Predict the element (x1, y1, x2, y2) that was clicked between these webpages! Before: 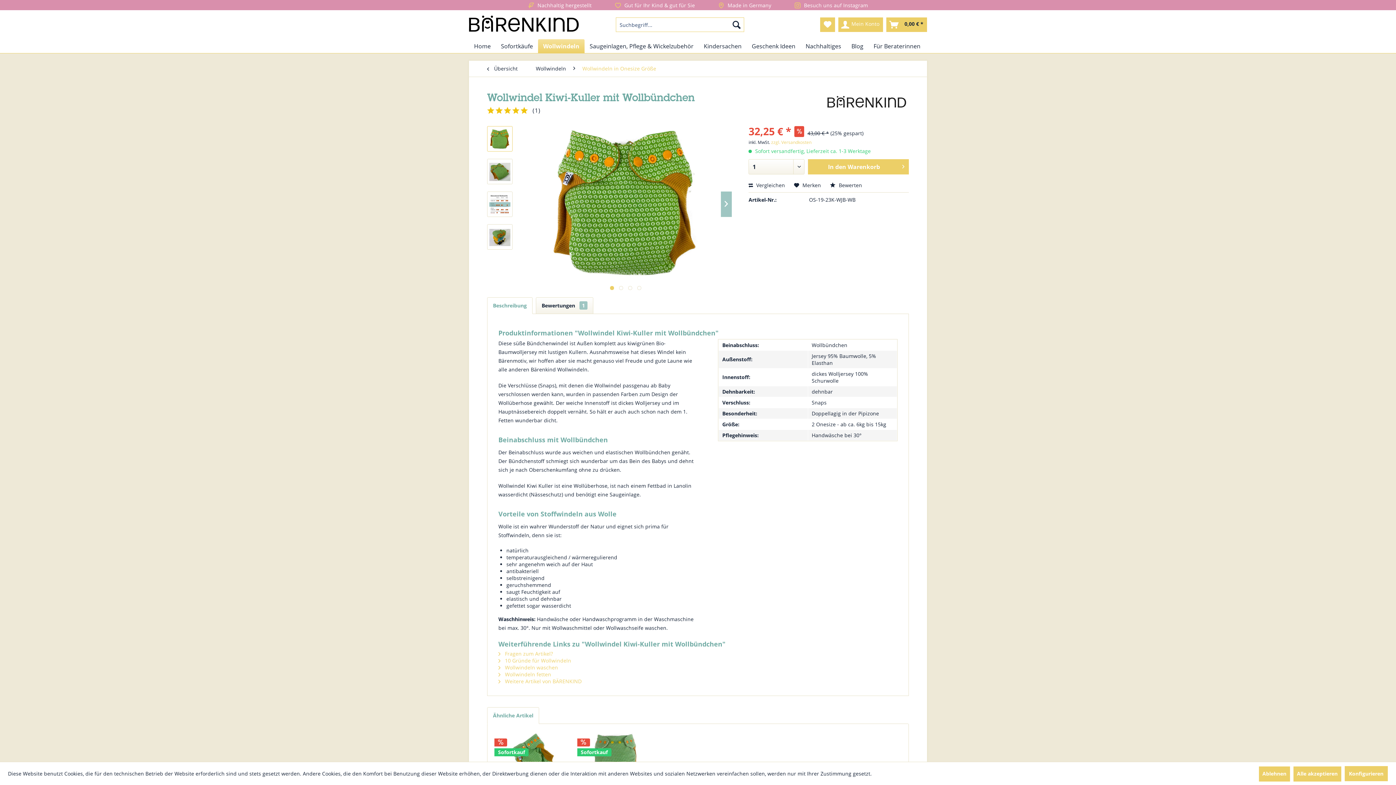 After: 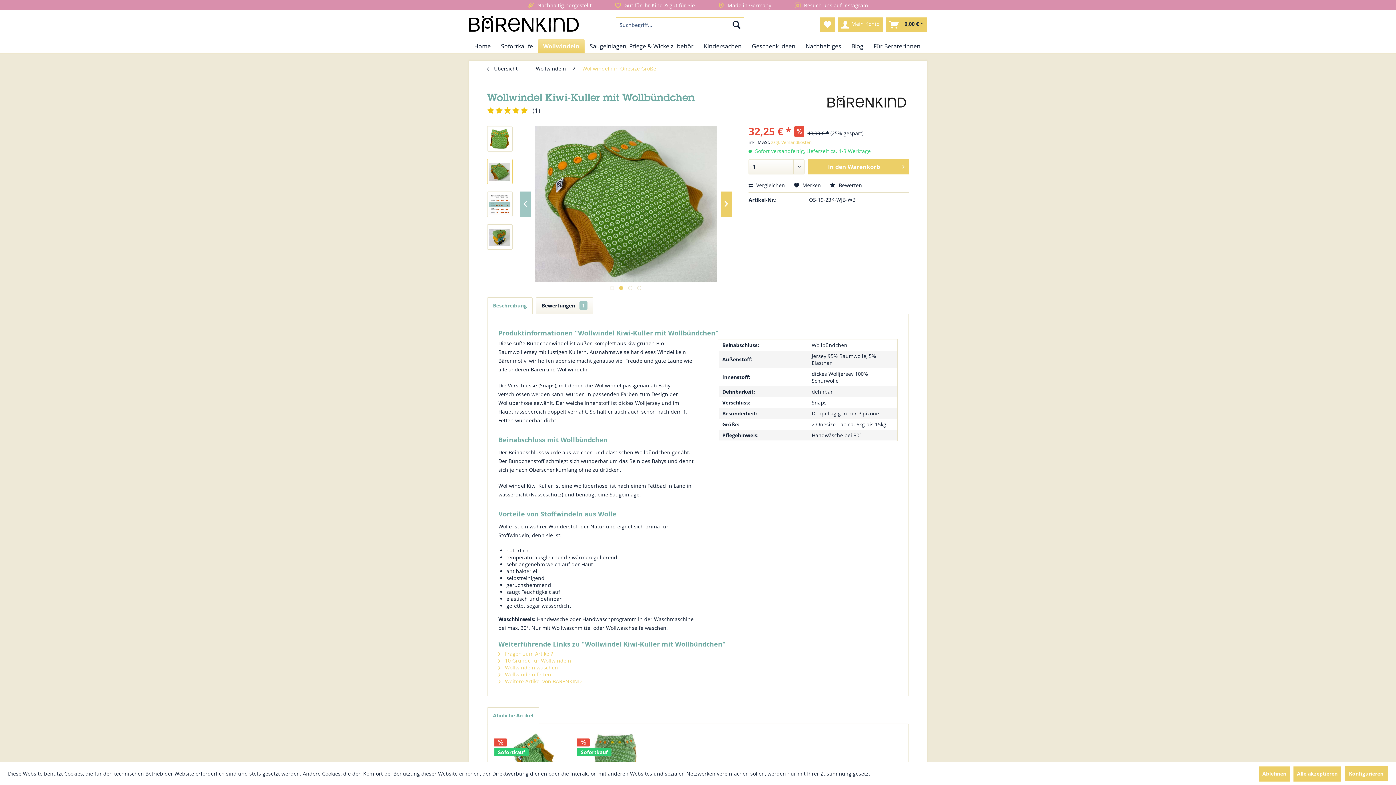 Action: bbox: (721, 191, 731, 217)